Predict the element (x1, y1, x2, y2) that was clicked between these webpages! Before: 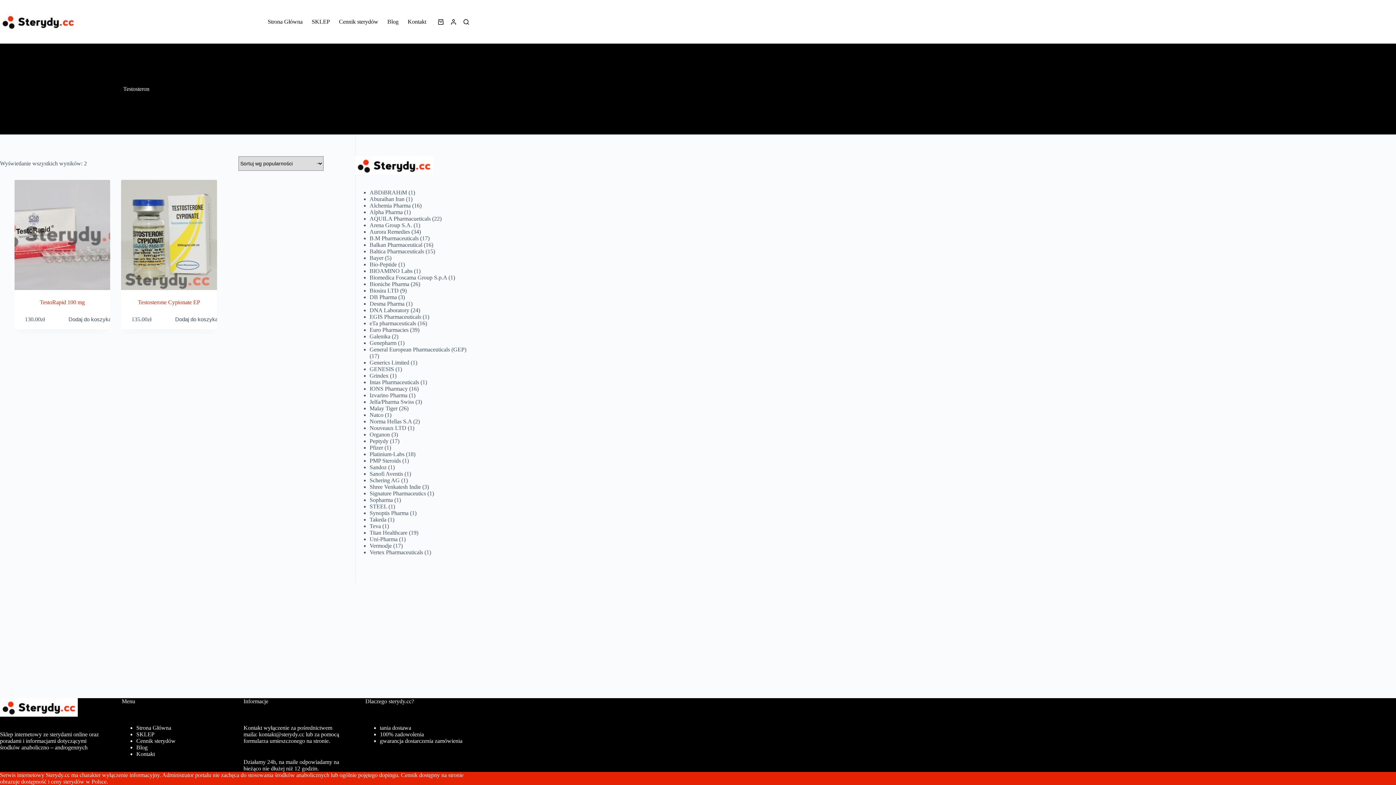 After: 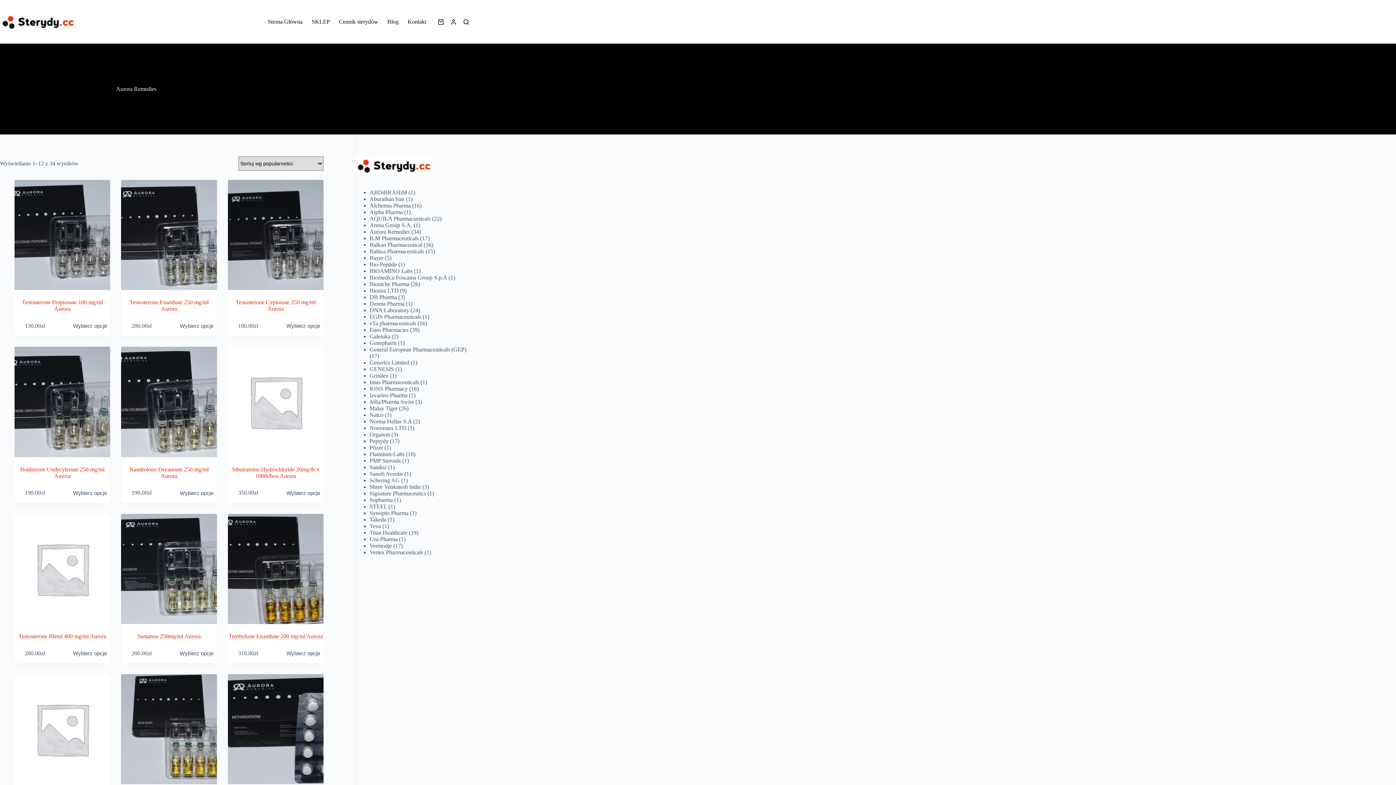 Action: bbox: (369, 228, 410, 234) label: Aurora Remedies